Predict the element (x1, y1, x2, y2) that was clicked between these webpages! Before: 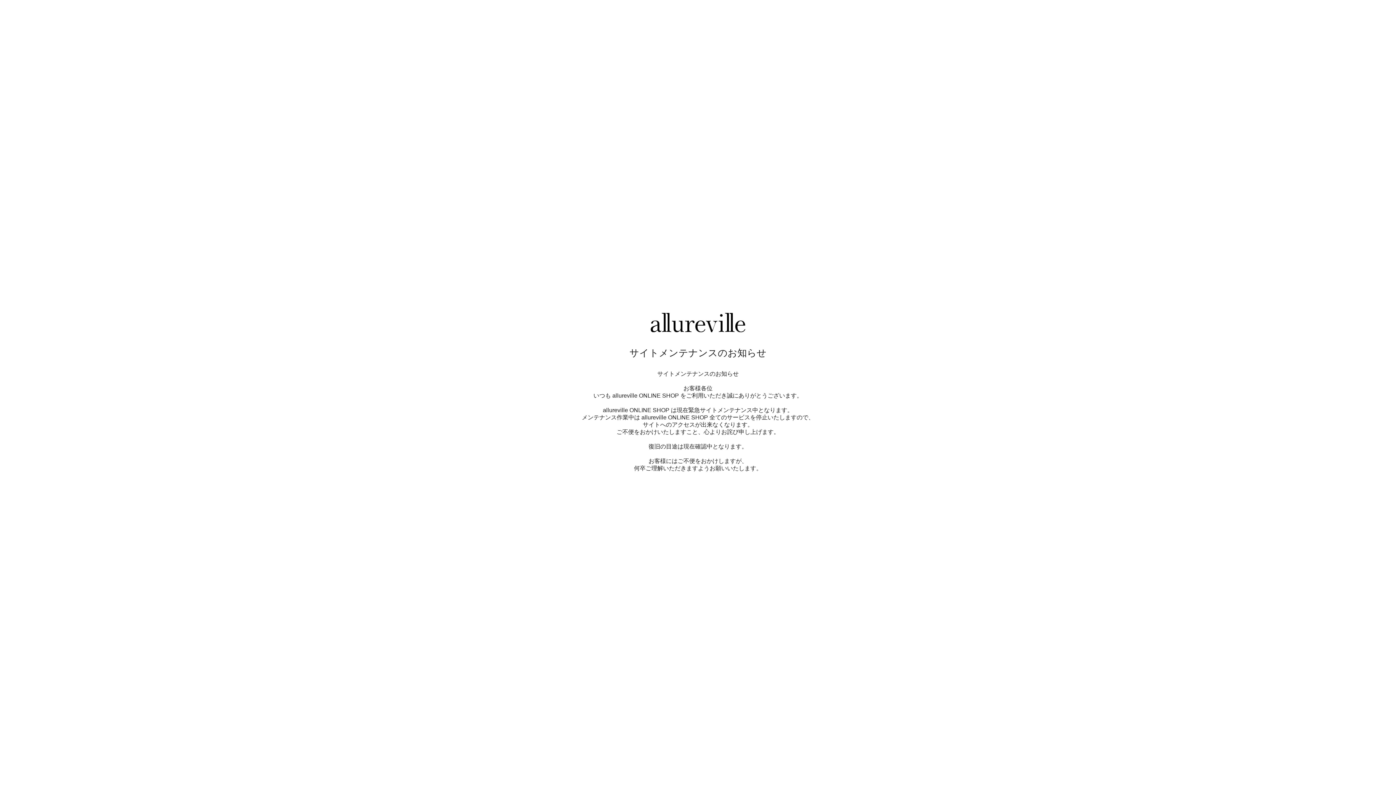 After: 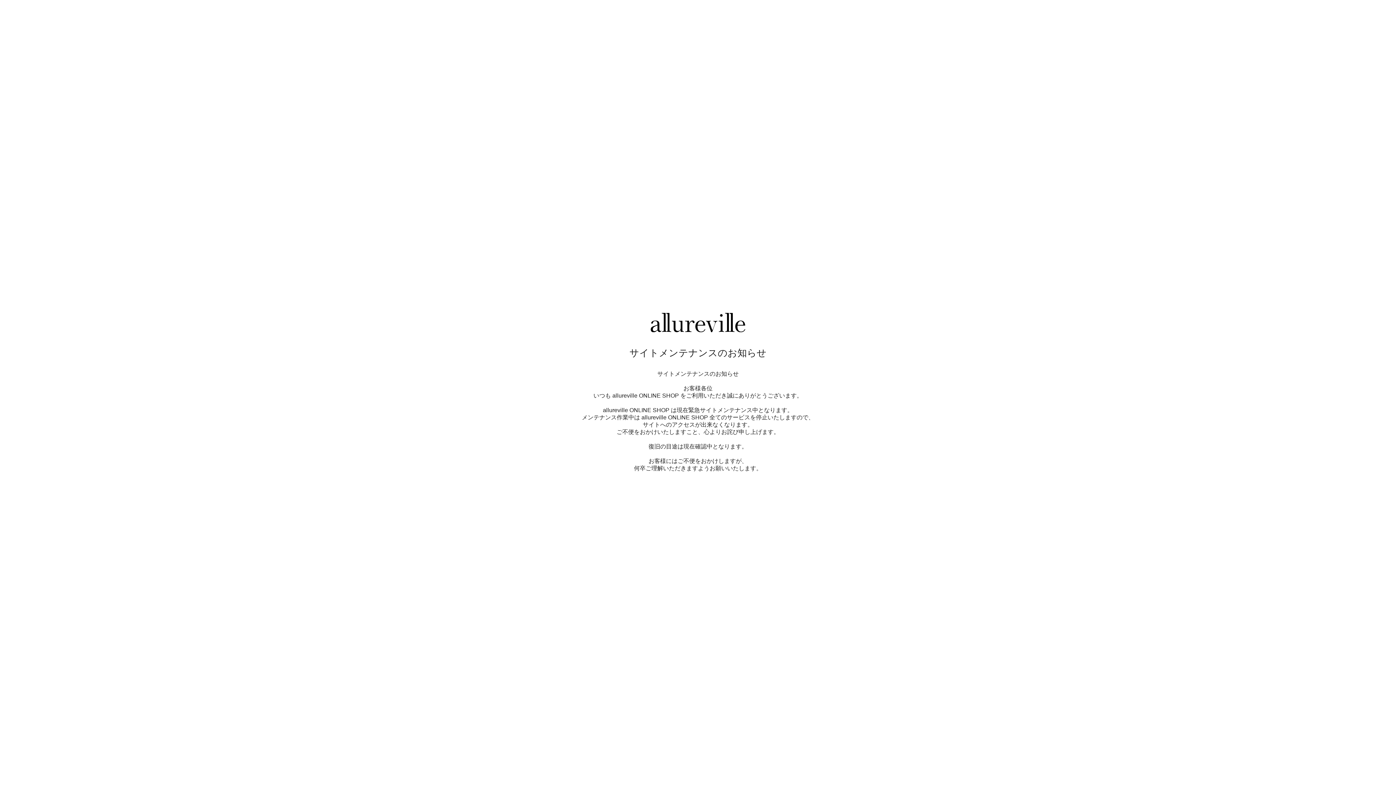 Action: bbox: (650, 327, 745, 333)